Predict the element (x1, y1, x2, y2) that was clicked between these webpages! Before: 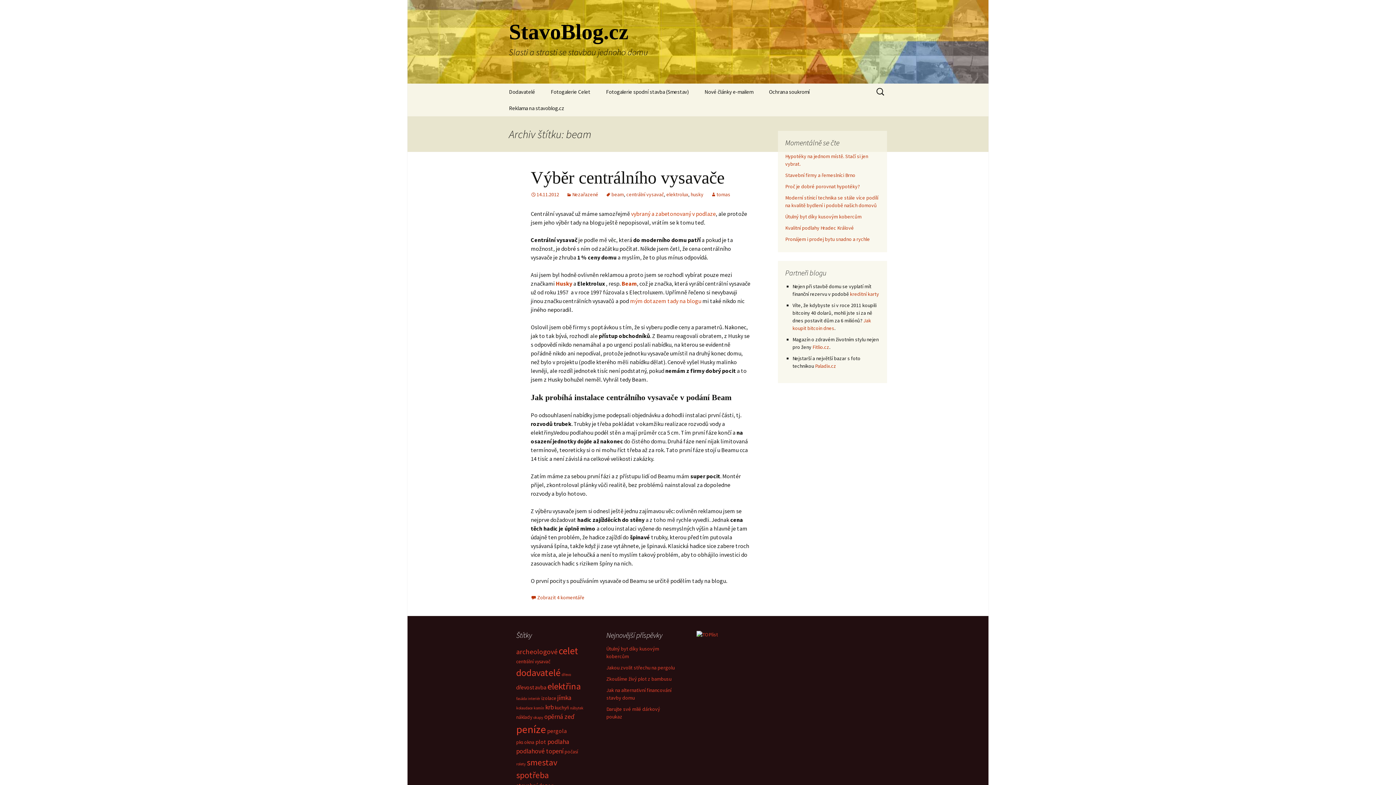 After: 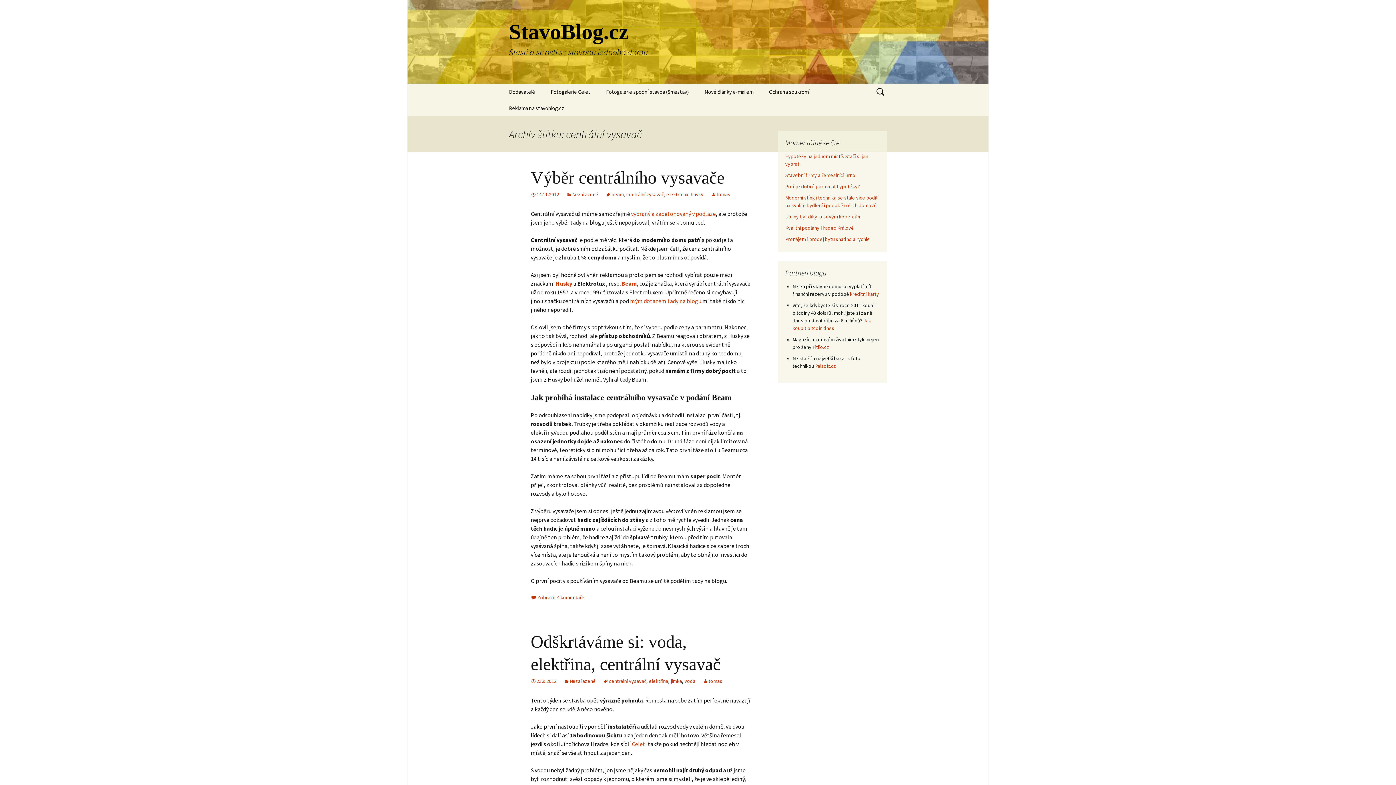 Action: bbox: (516, 658, 550, 665) label: centrální vysavač (3 položky)